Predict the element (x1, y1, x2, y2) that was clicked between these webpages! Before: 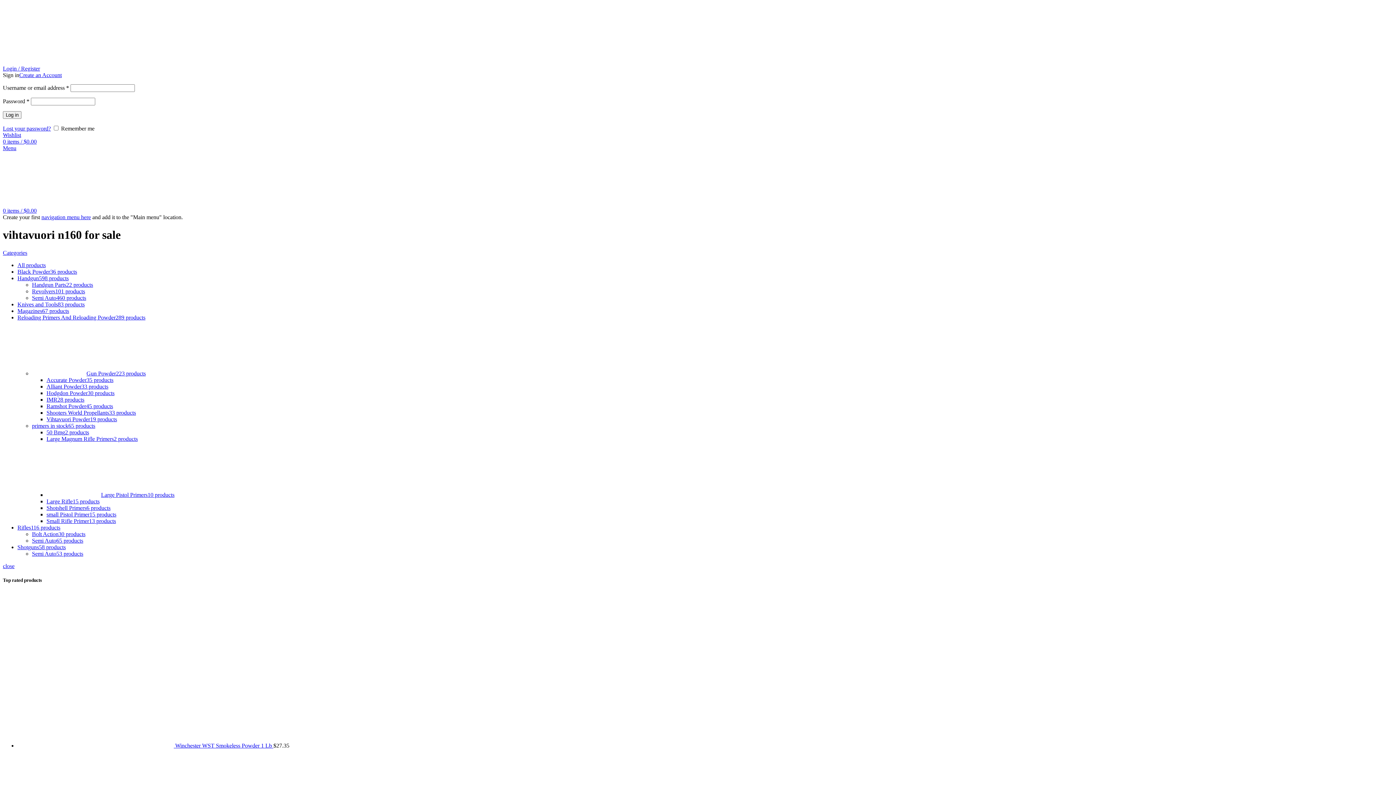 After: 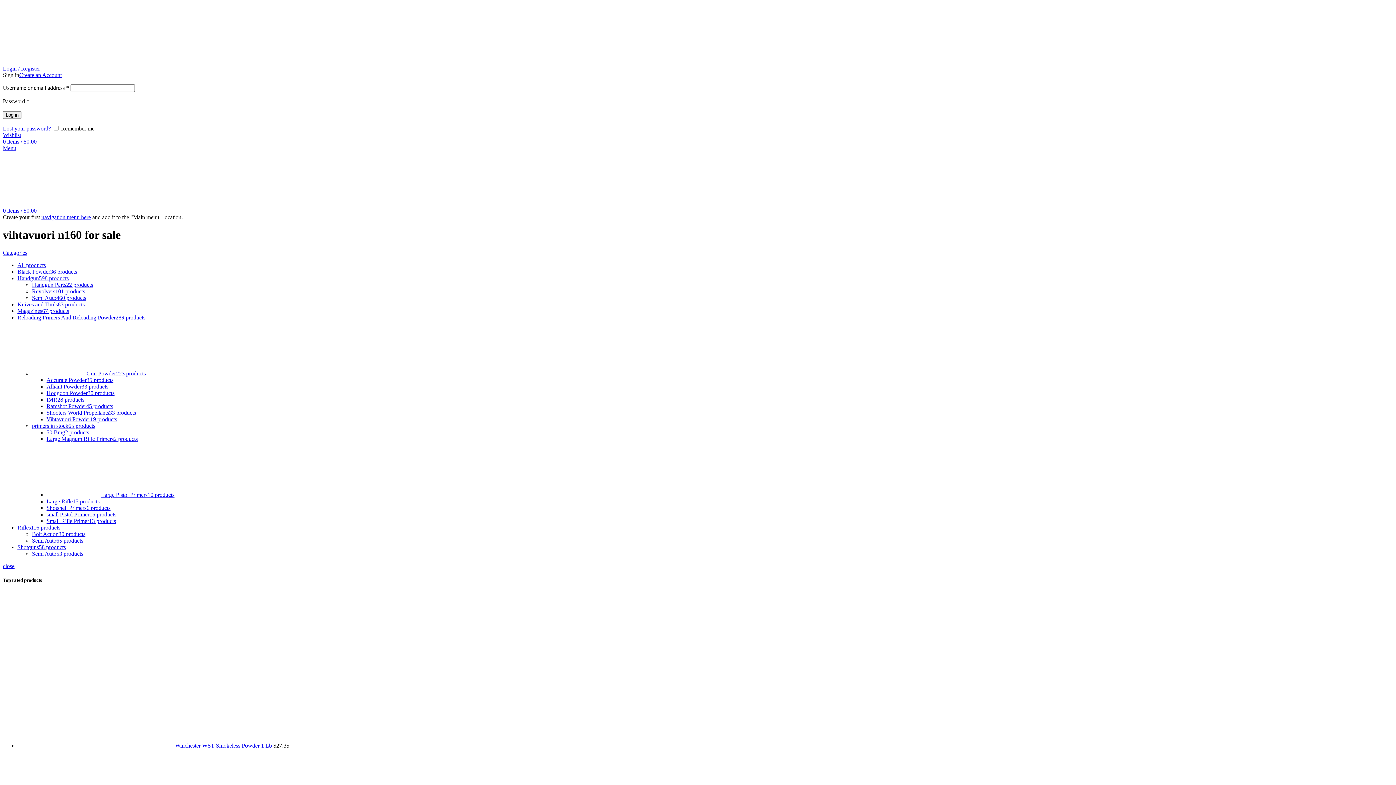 Action: bbox: (46, 498, 99, 504) label: Large Rifle15 products